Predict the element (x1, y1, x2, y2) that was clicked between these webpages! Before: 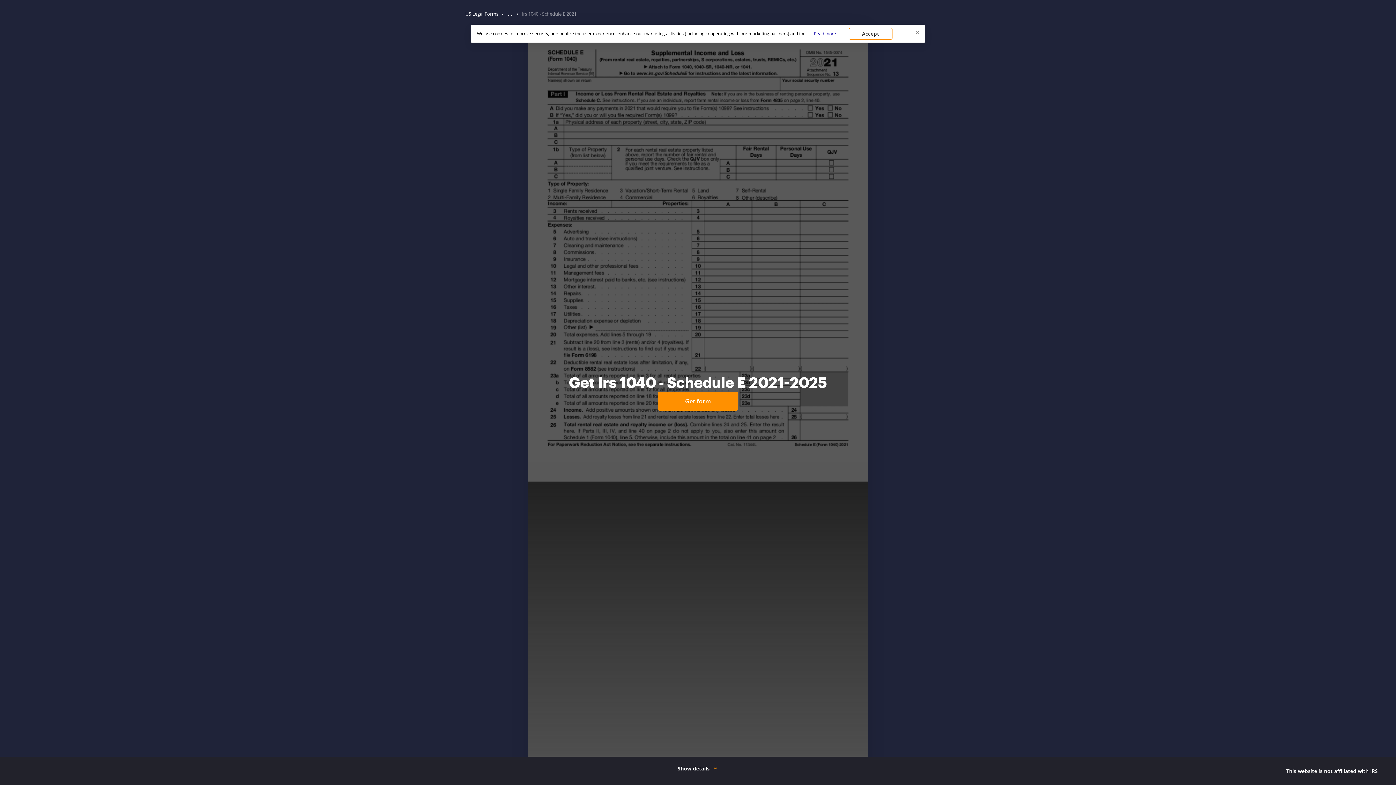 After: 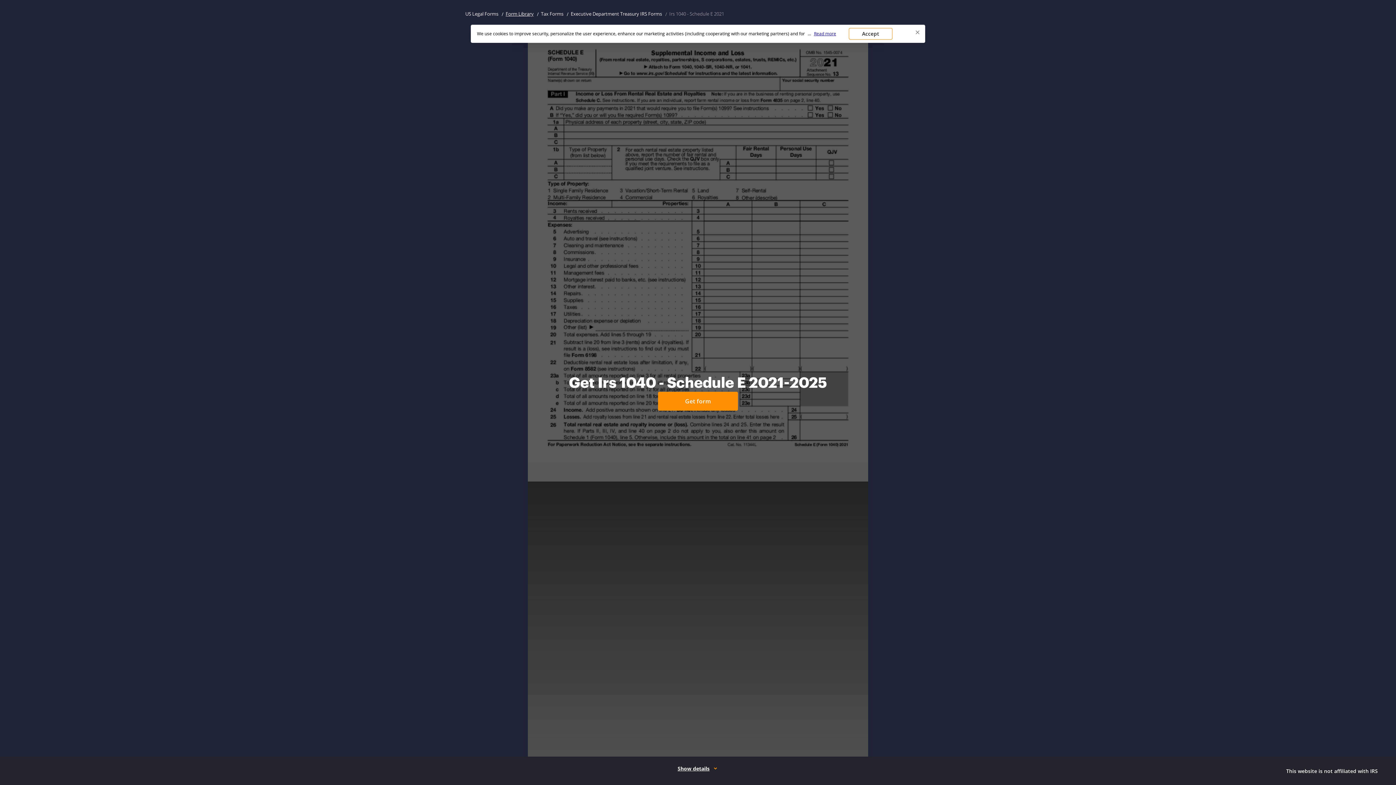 Action: bbox: (505, 9, 514, 18) label: Show all breadcrumbs